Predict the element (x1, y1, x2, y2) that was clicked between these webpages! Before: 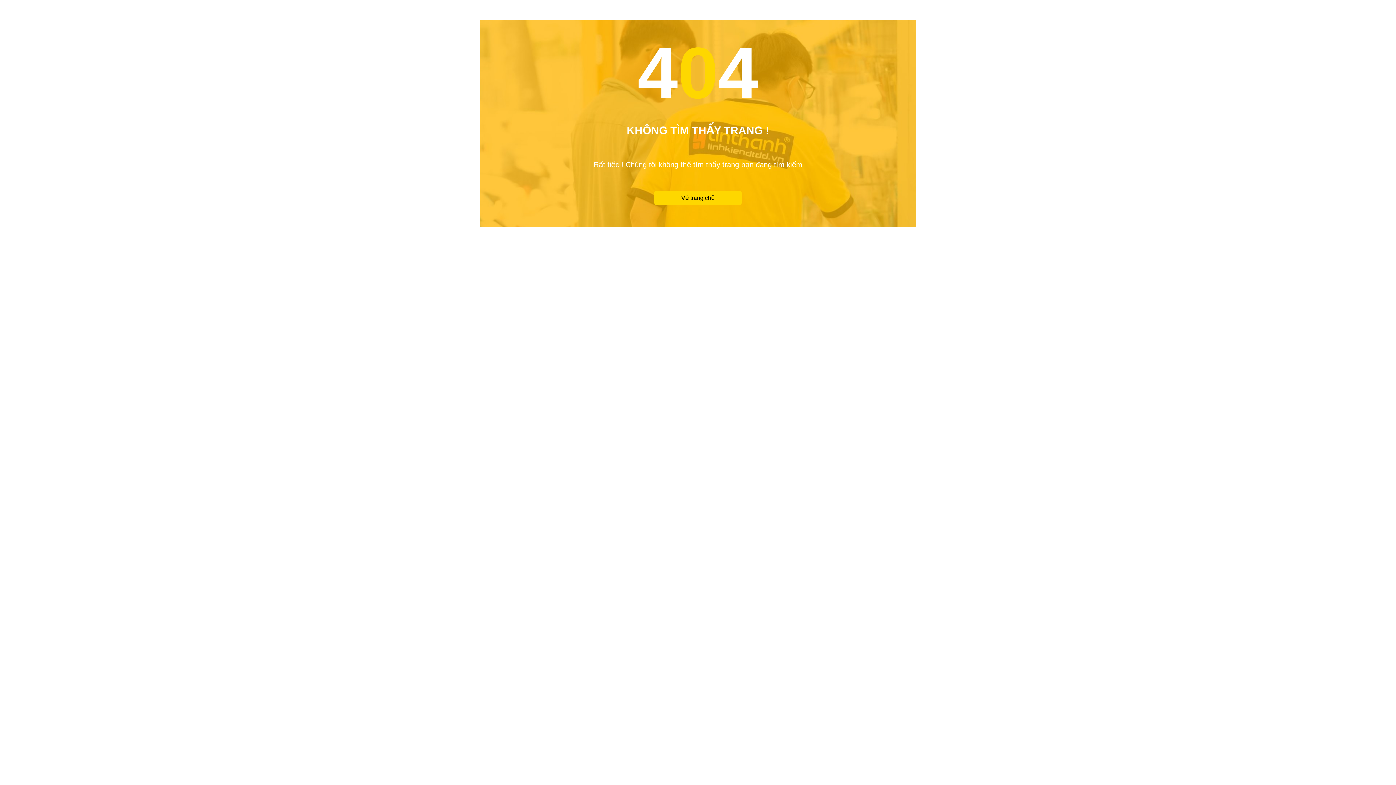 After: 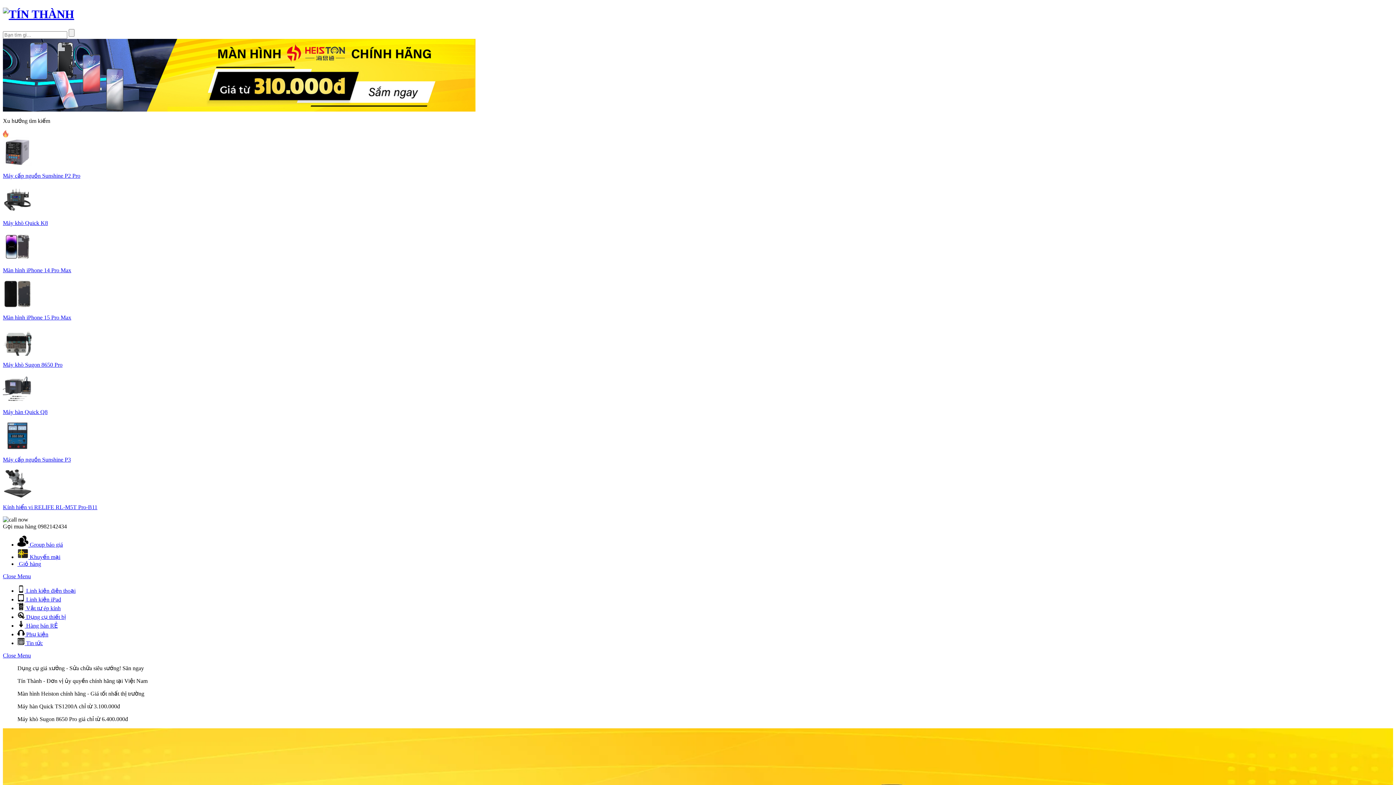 Action: bbox: (654, 190, 741, 205) label: Về trang chủ